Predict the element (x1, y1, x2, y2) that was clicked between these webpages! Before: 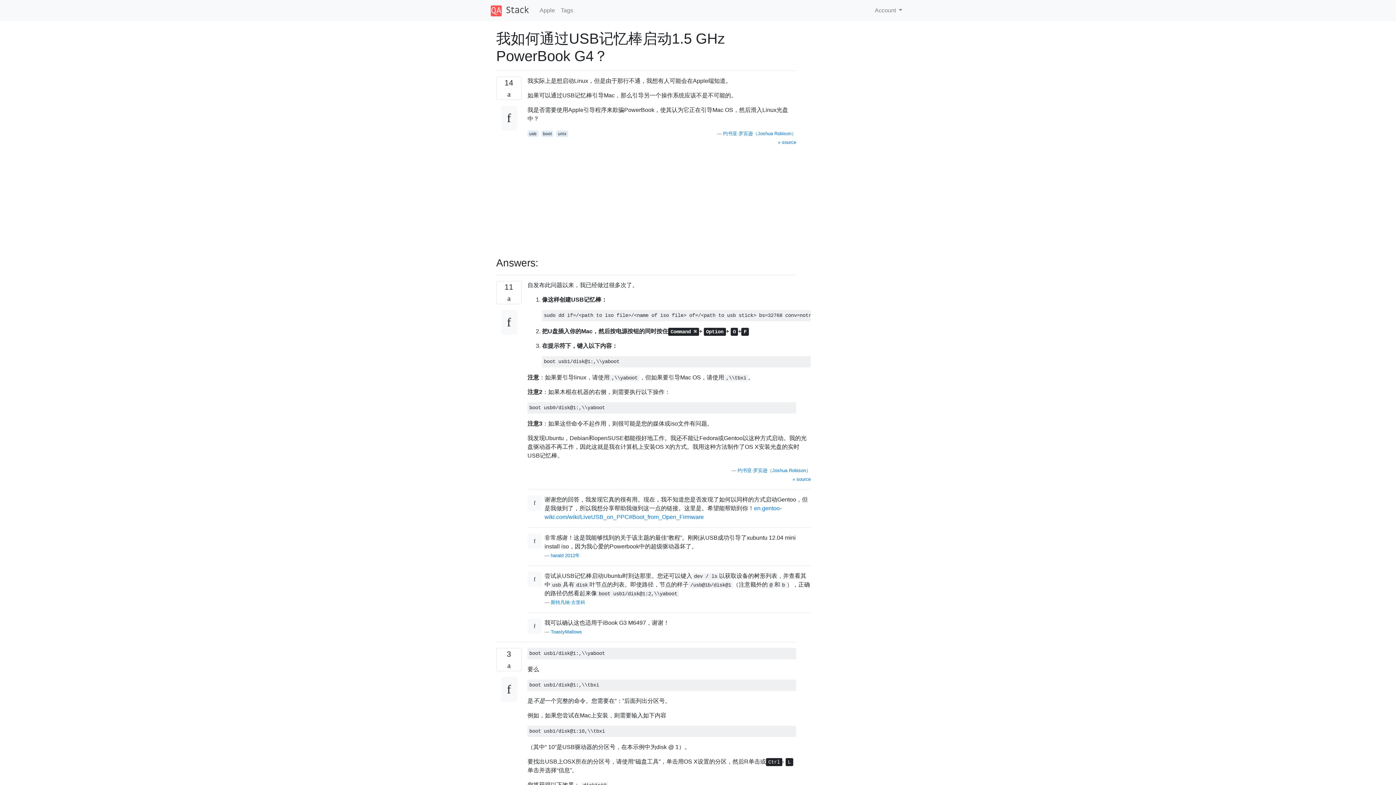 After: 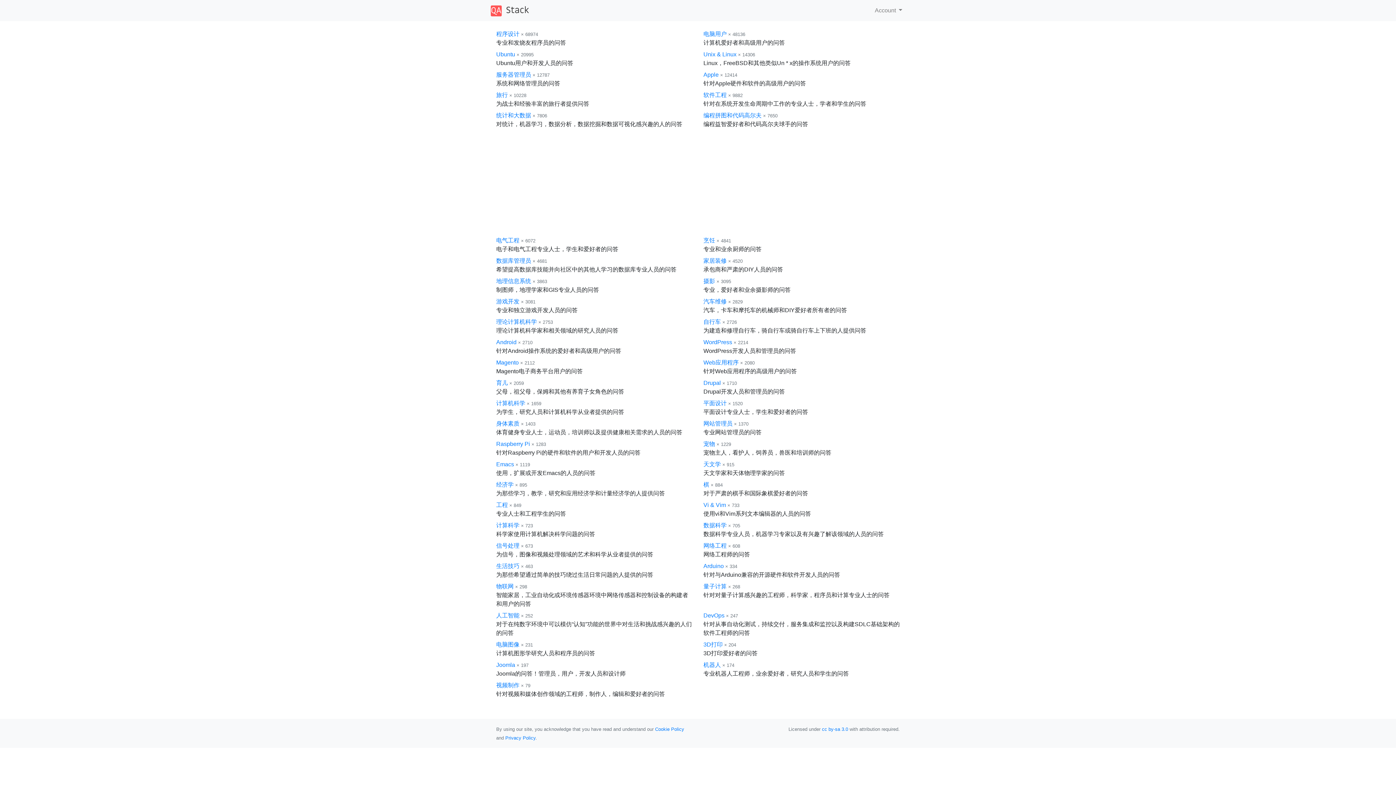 Action: bbox: (490, 2, 531, 18)